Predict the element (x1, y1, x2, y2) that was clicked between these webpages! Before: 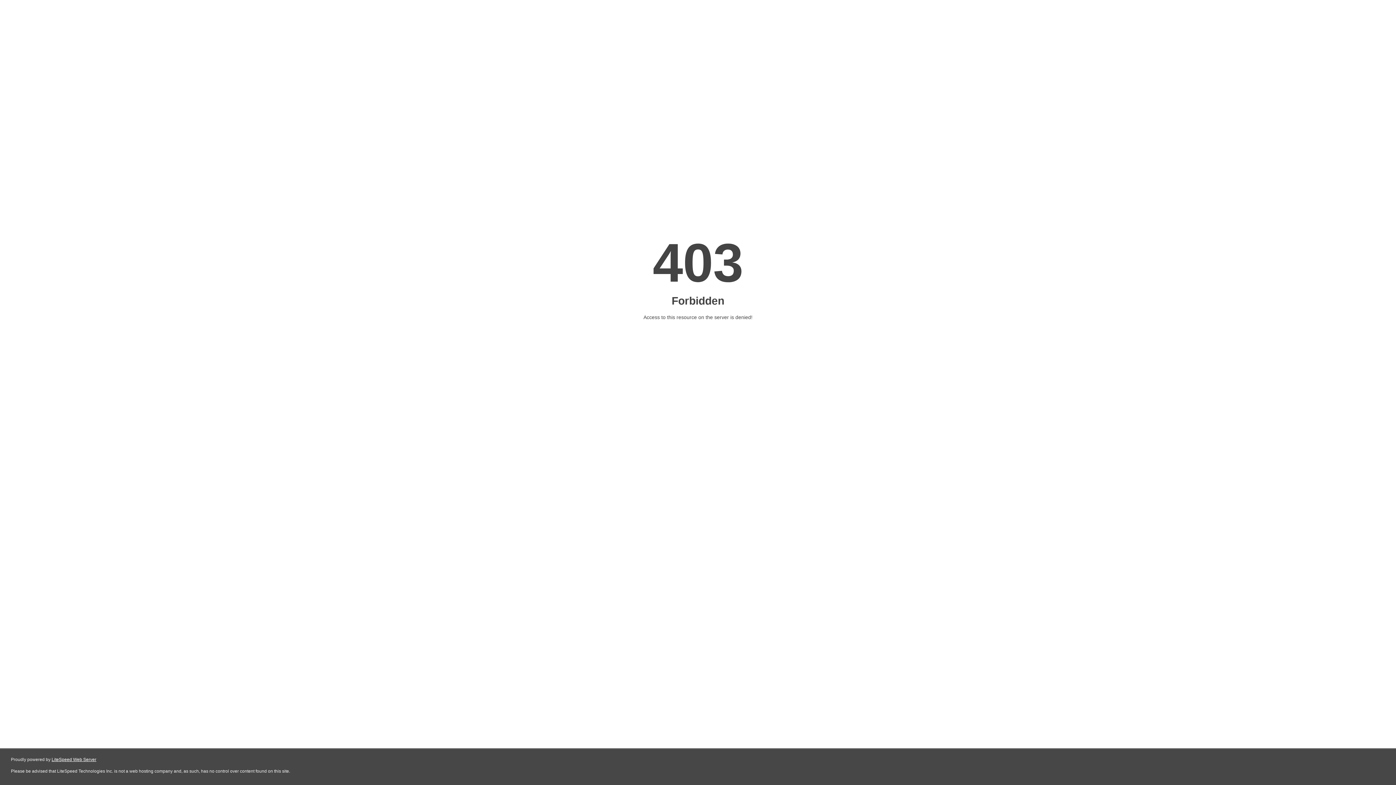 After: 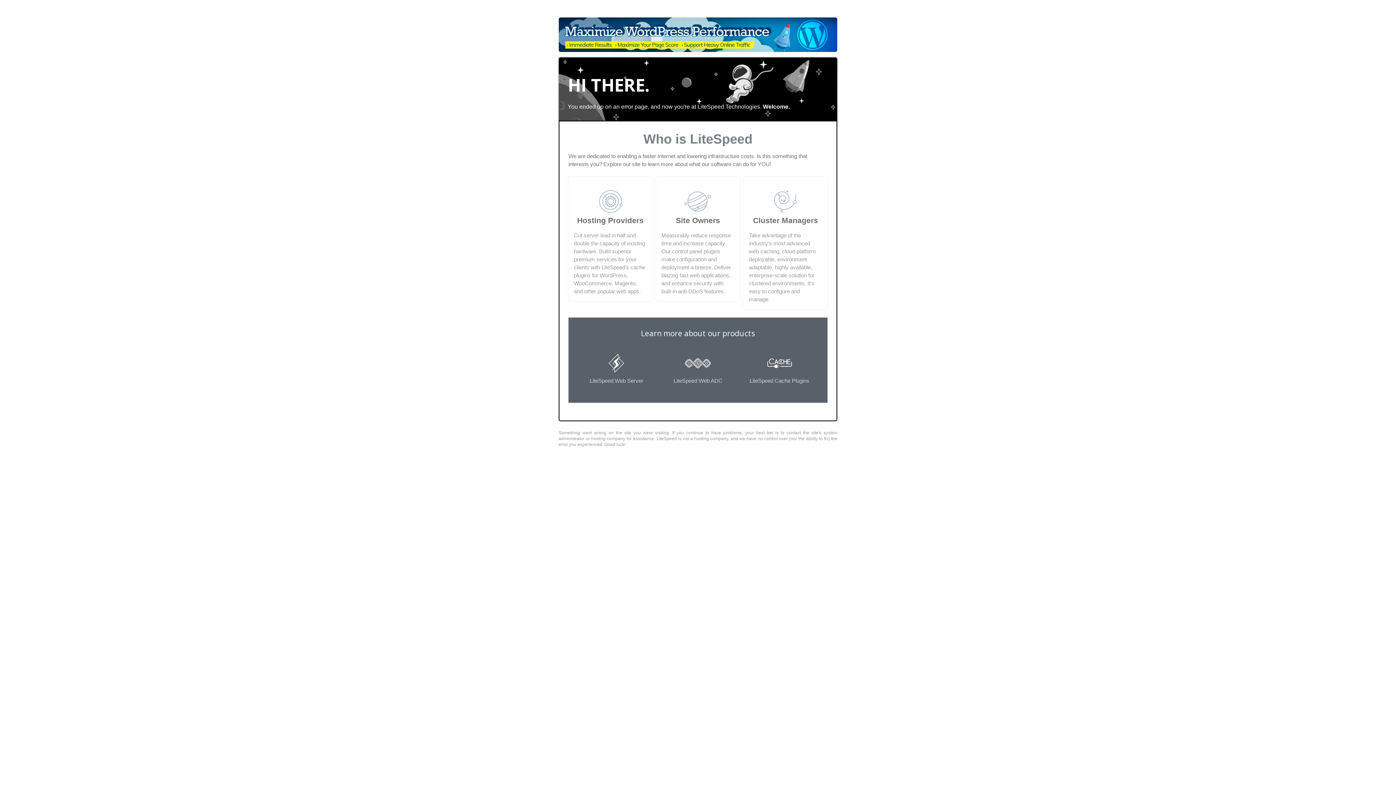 Action: label: LiteSpeed Web Server bbox: (51, 757, 96, 762)